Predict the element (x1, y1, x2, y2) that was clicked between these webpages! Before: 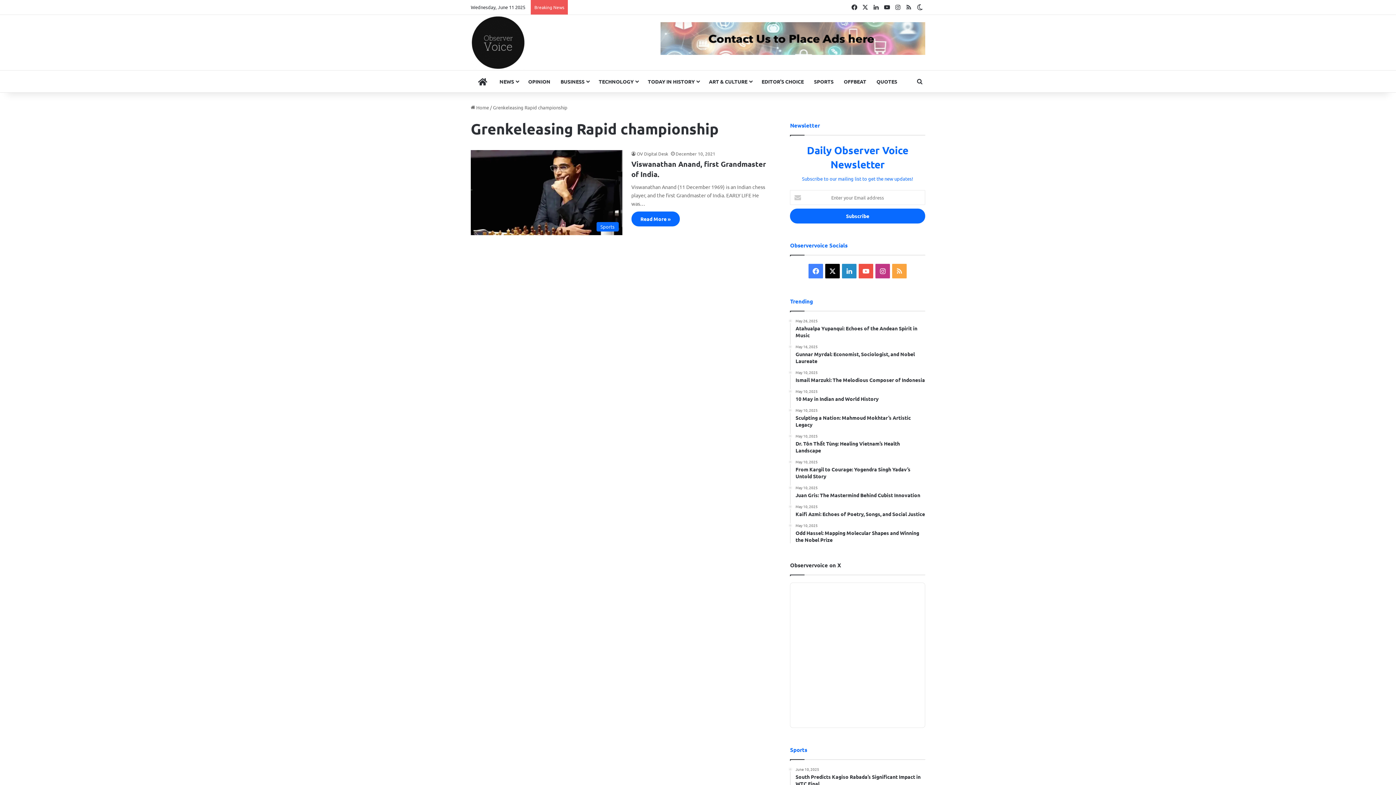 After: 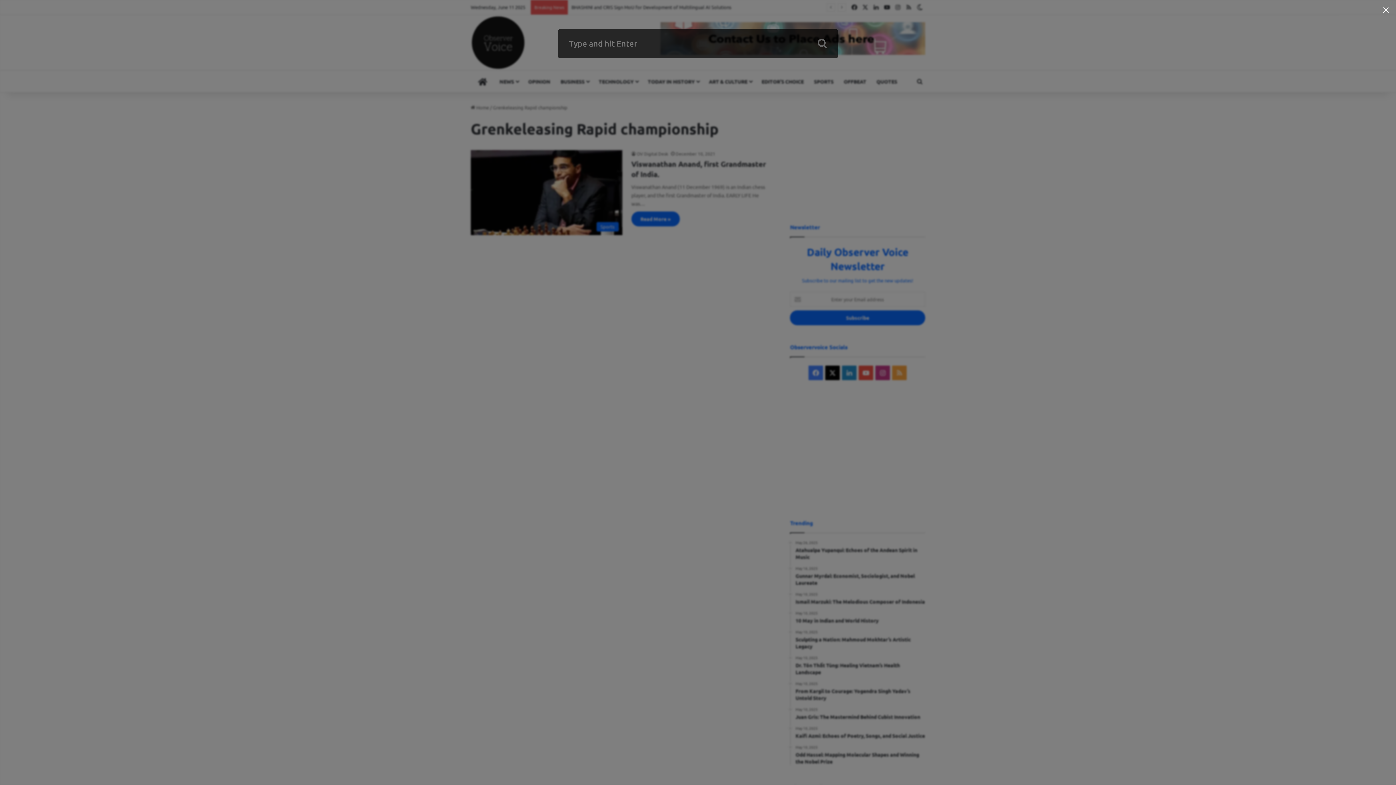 Action: bbox: (914, 70, 925, 92) label: Search for